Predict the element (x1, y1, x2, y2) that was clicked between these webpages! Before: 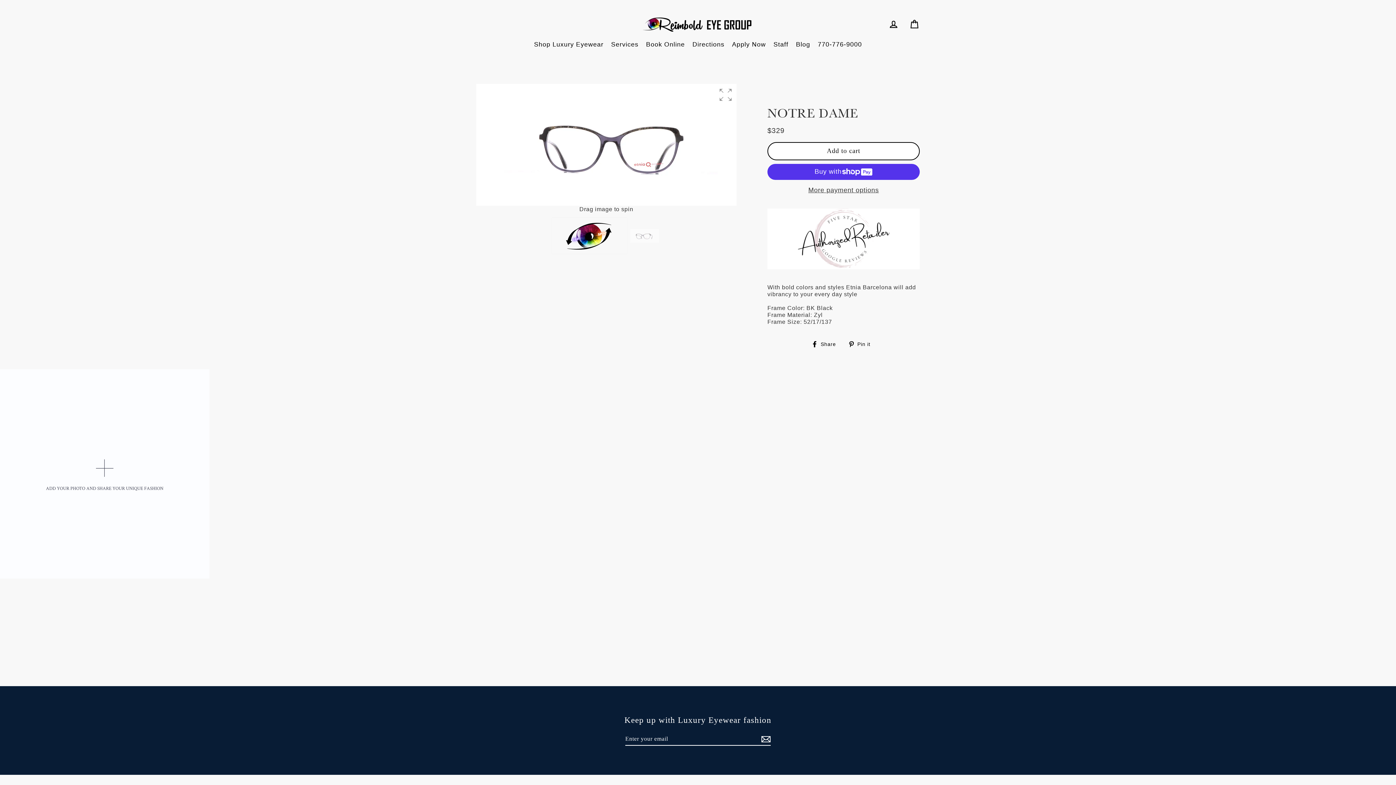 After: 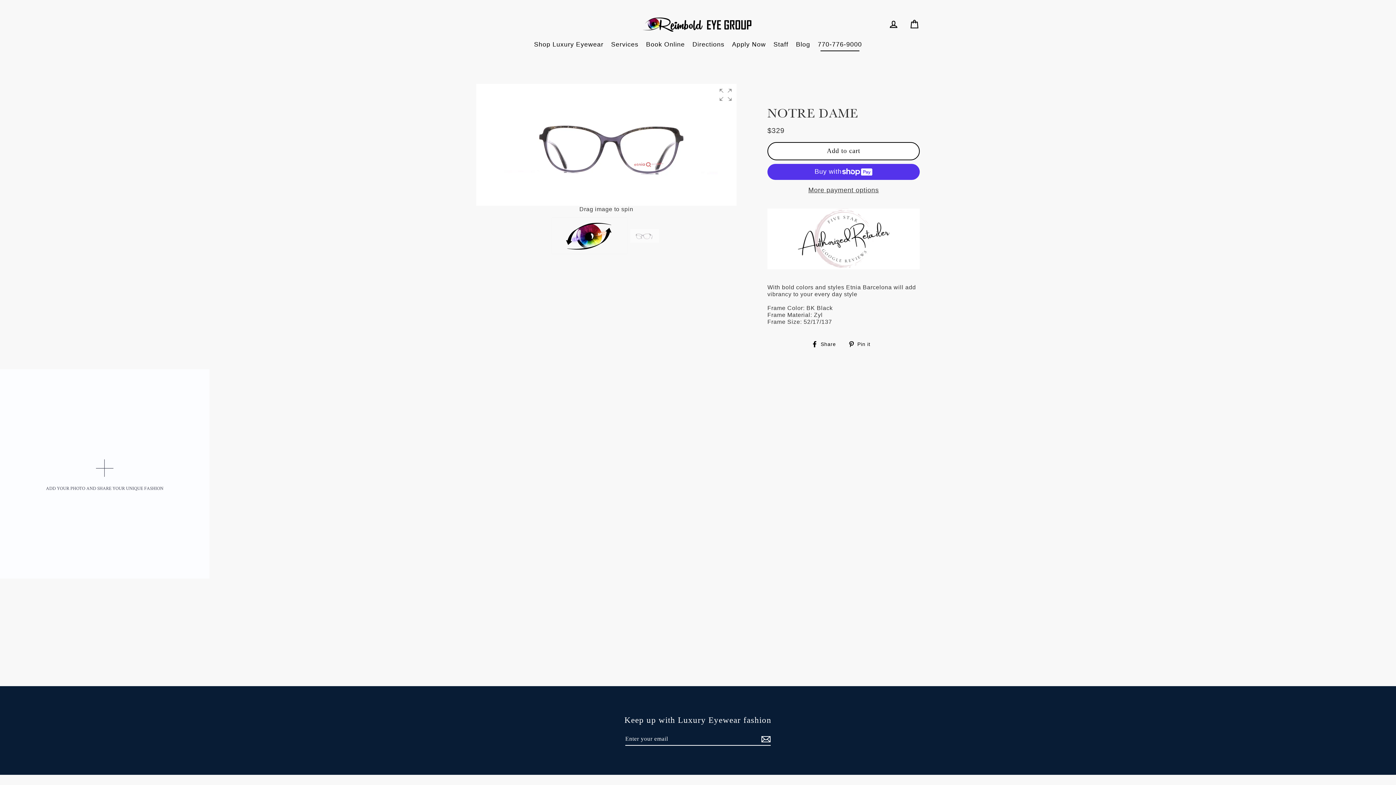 Action: label: 770-776-9000 bbox: (815, 38, 864, 51)